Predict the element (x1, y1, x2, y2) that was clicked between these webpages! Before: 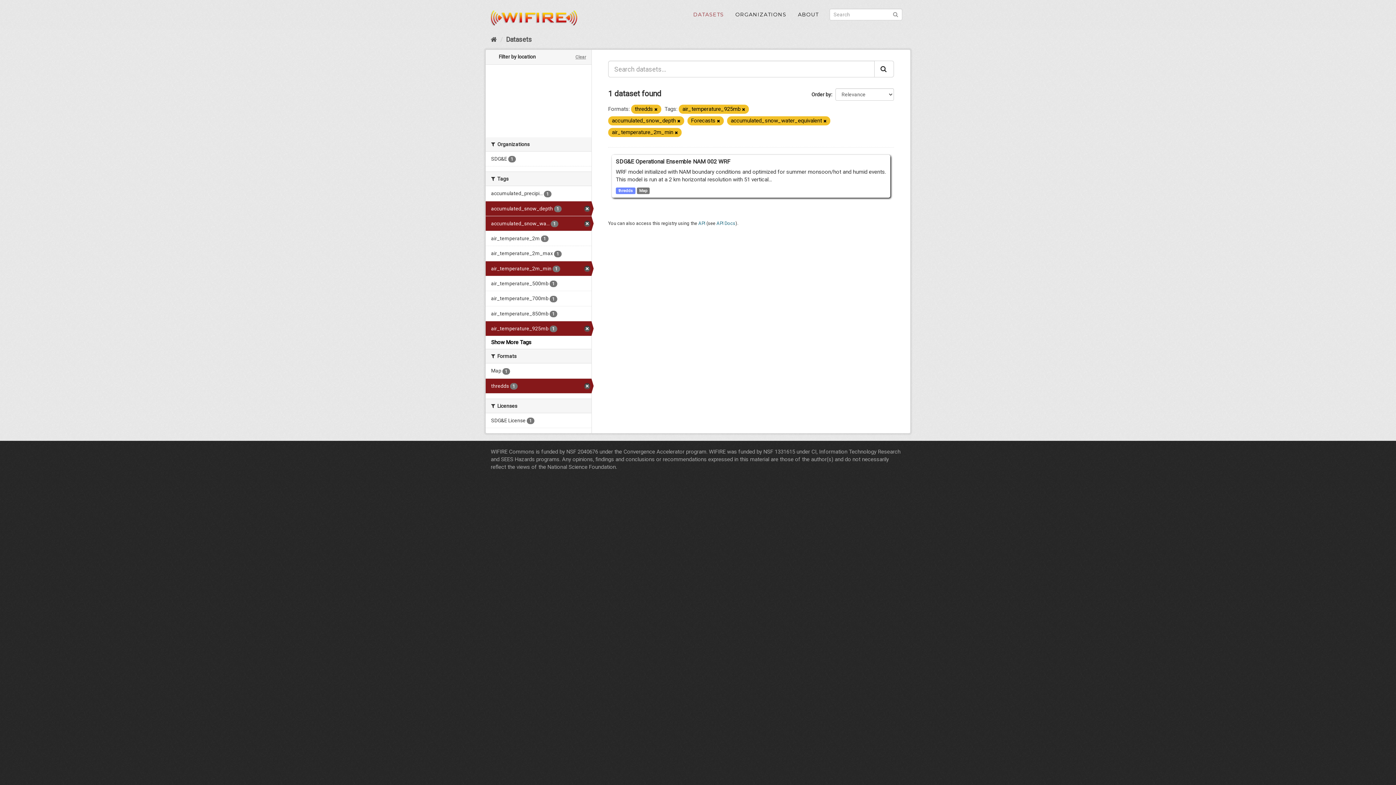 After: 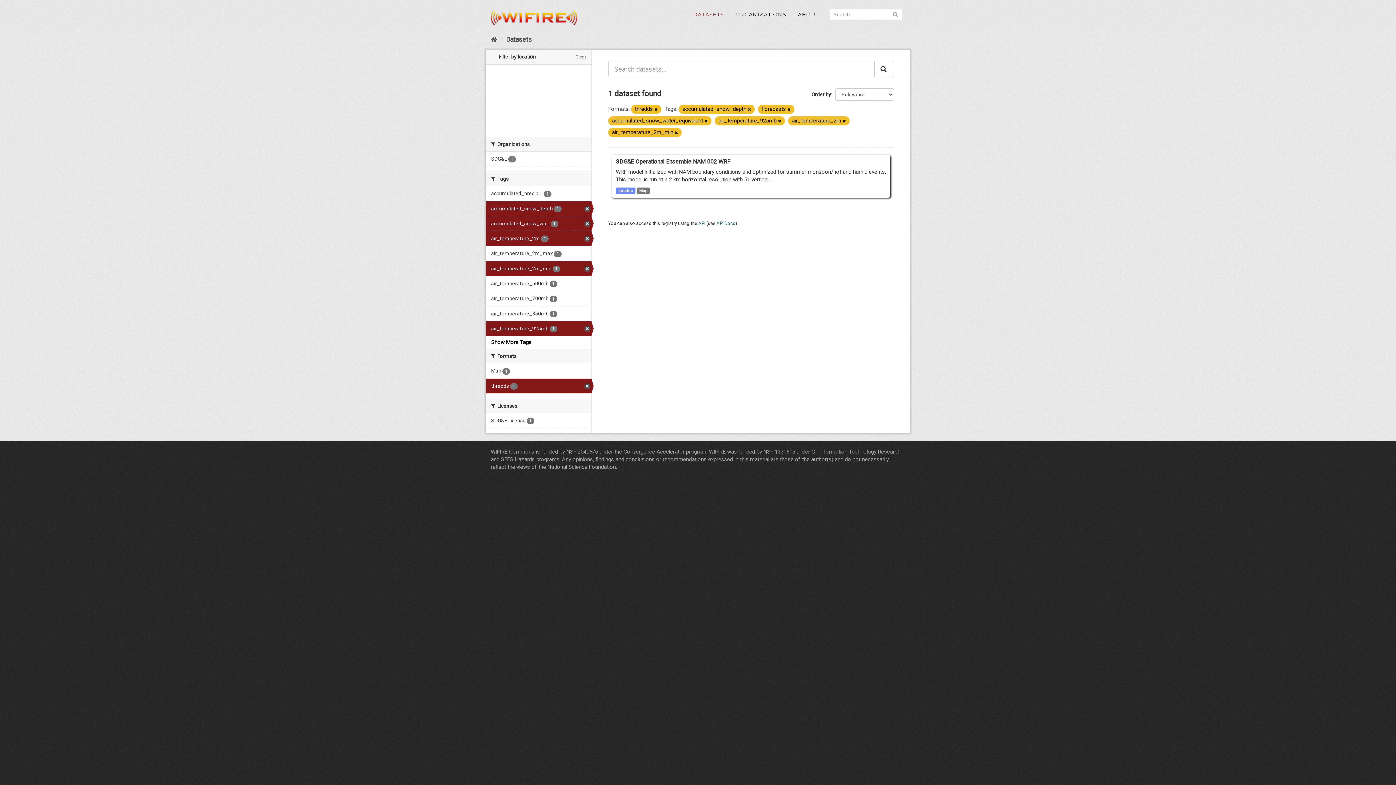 Action: bbox: (485, 231, 591, 245) label: air_temperature_2m 1